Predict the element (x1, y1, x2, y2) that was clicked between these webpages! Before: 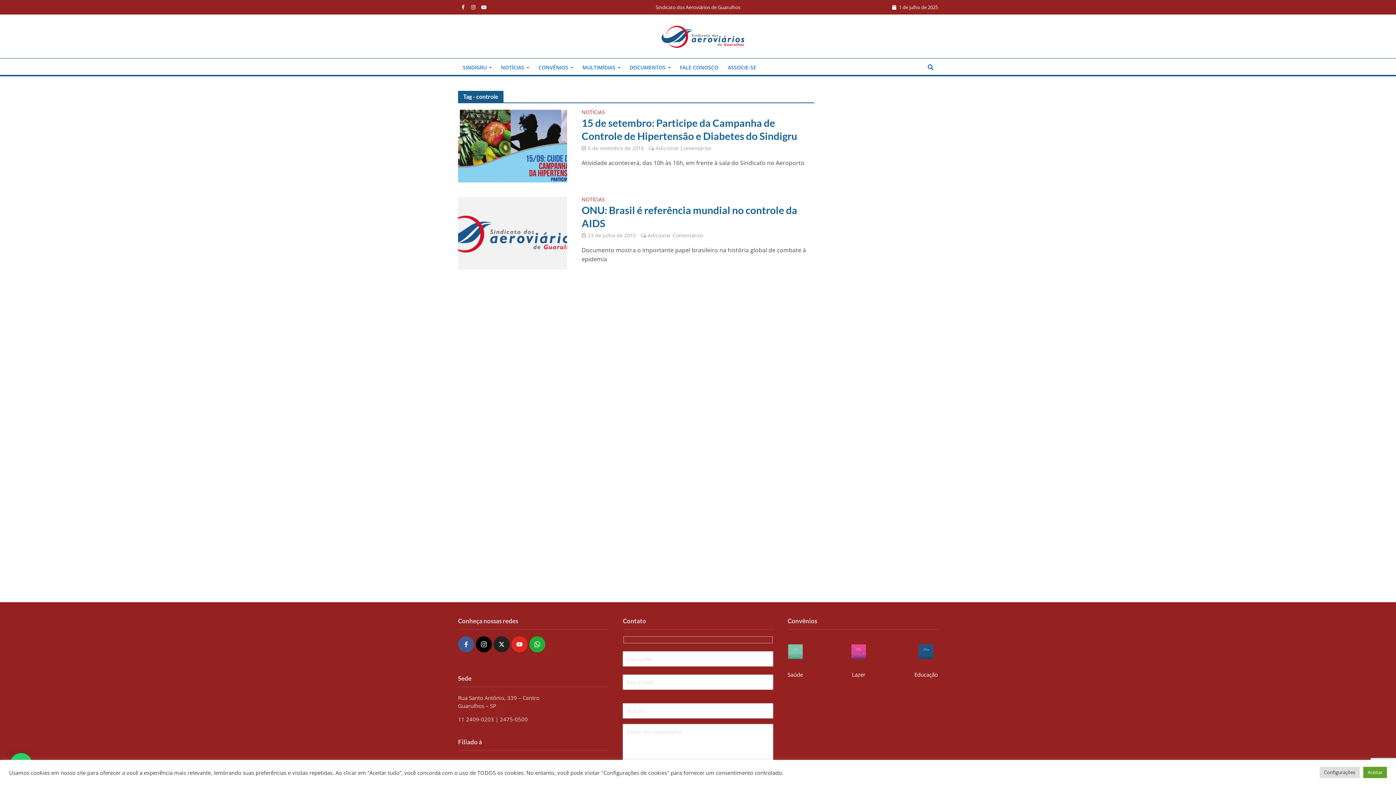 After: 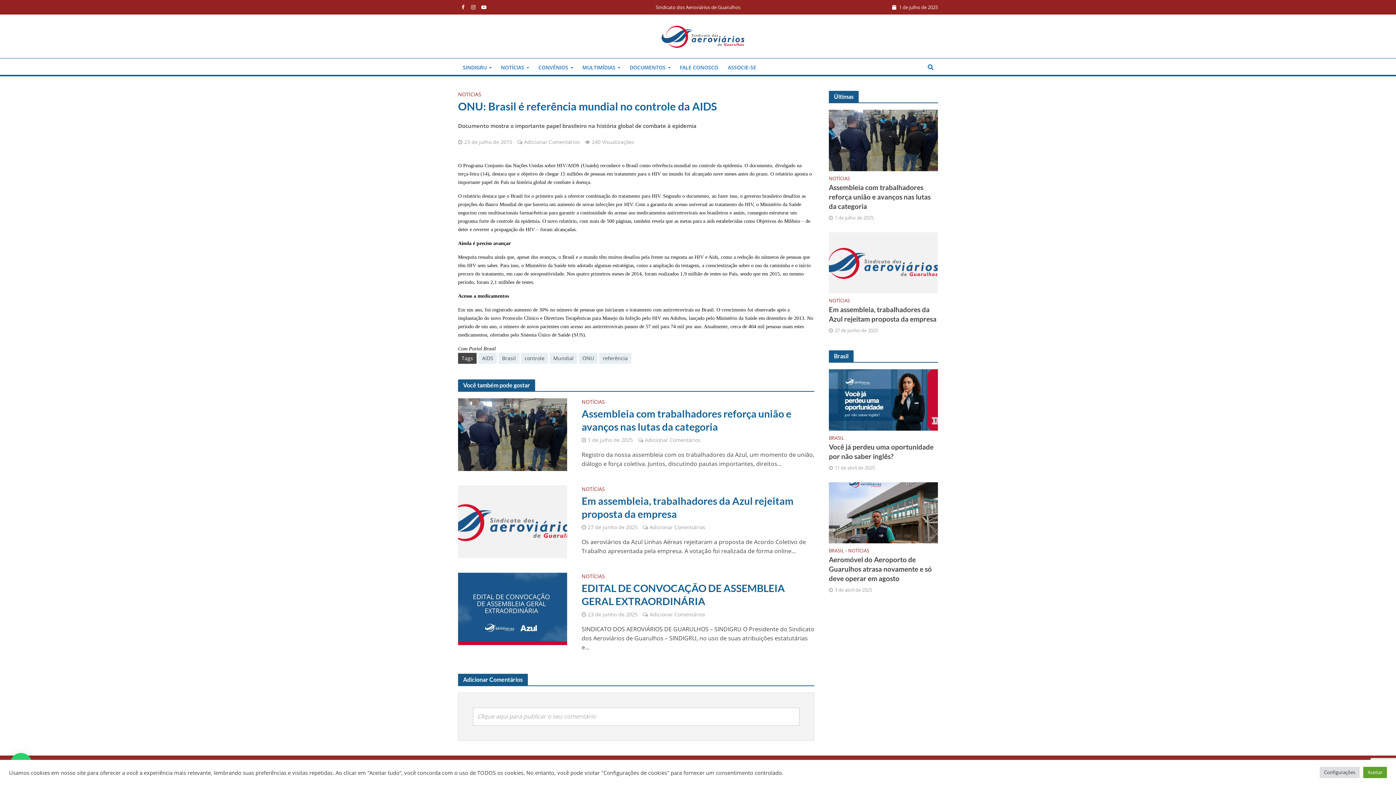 Action: bbox: (458, 228, 567, 236)